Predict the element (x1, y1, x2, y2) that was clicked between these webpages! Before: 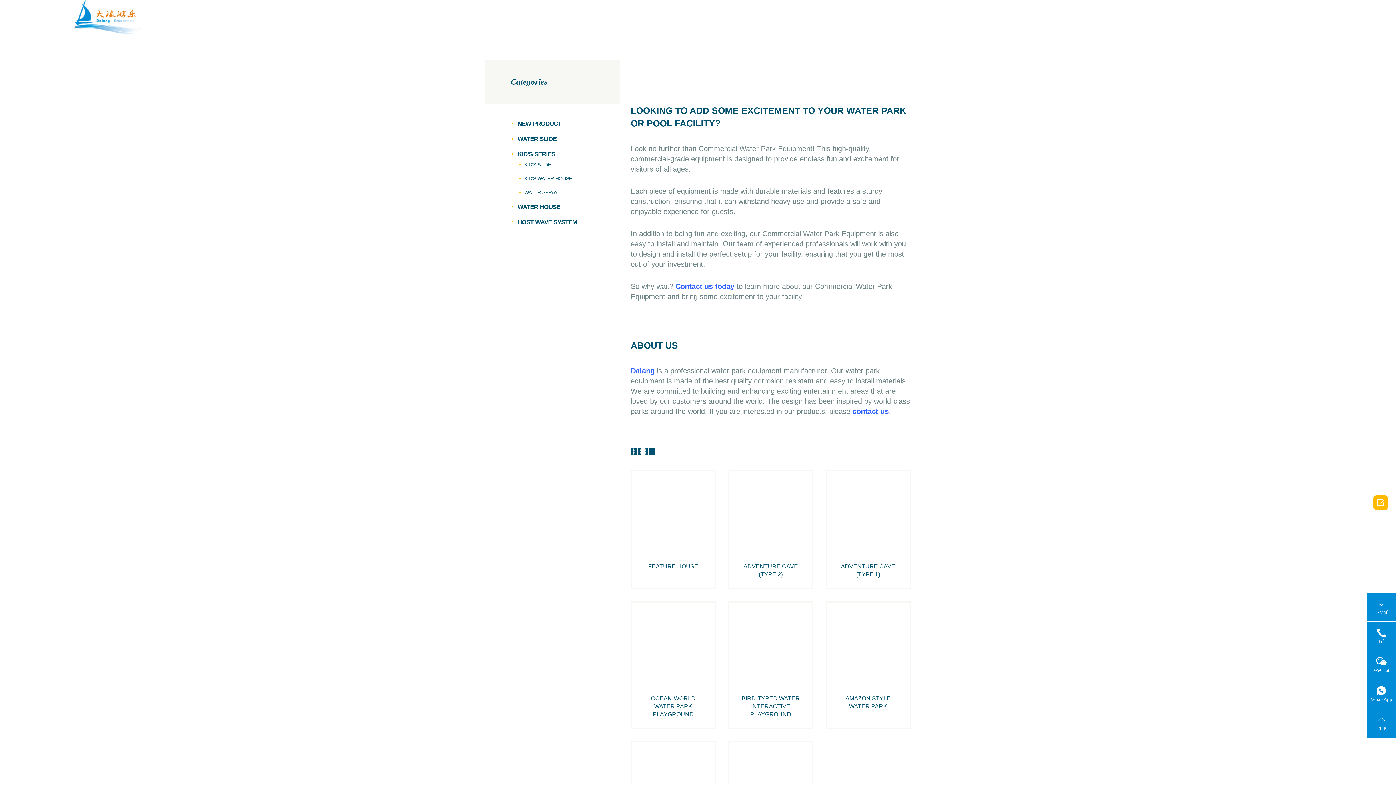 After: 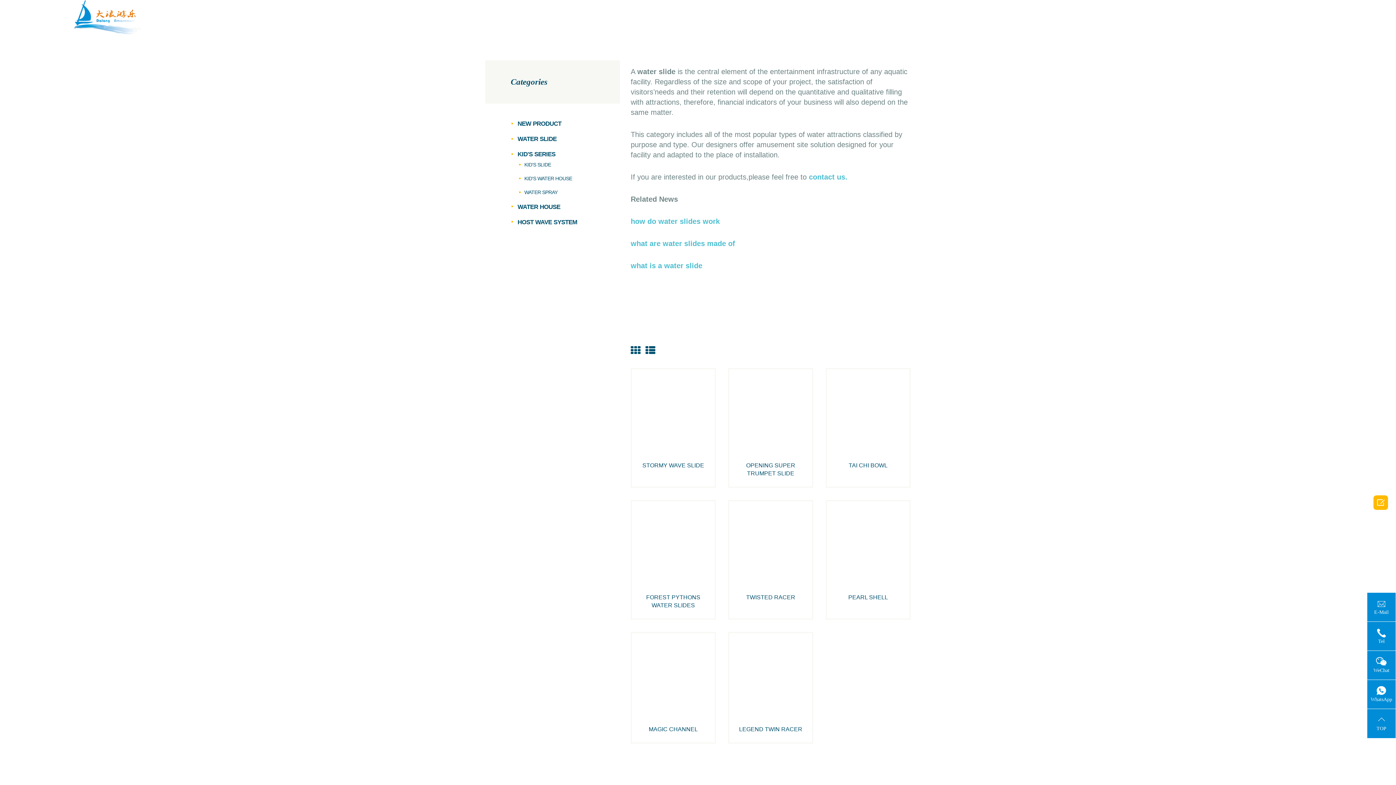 Action: label: NEW PRODUCT bbox: (517, 120, 561, 127)